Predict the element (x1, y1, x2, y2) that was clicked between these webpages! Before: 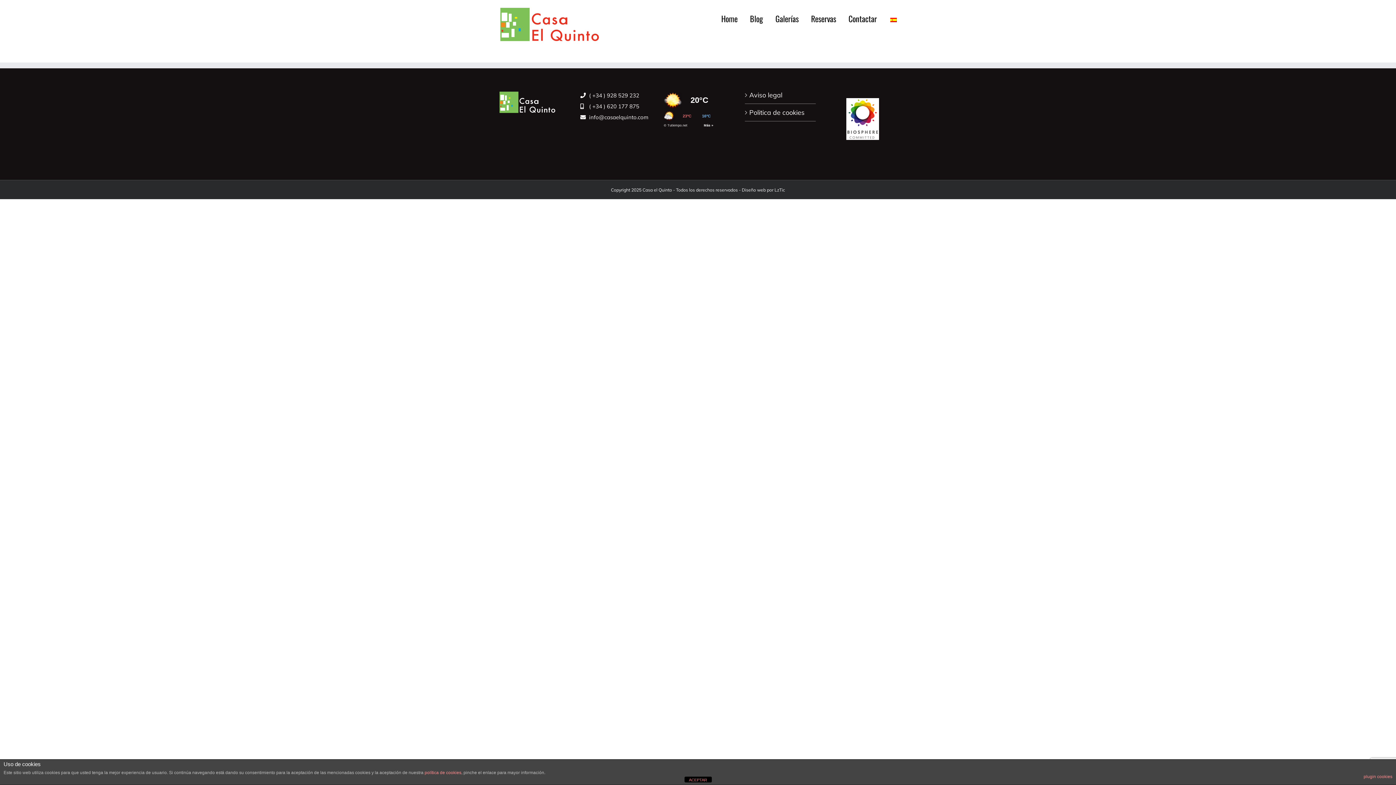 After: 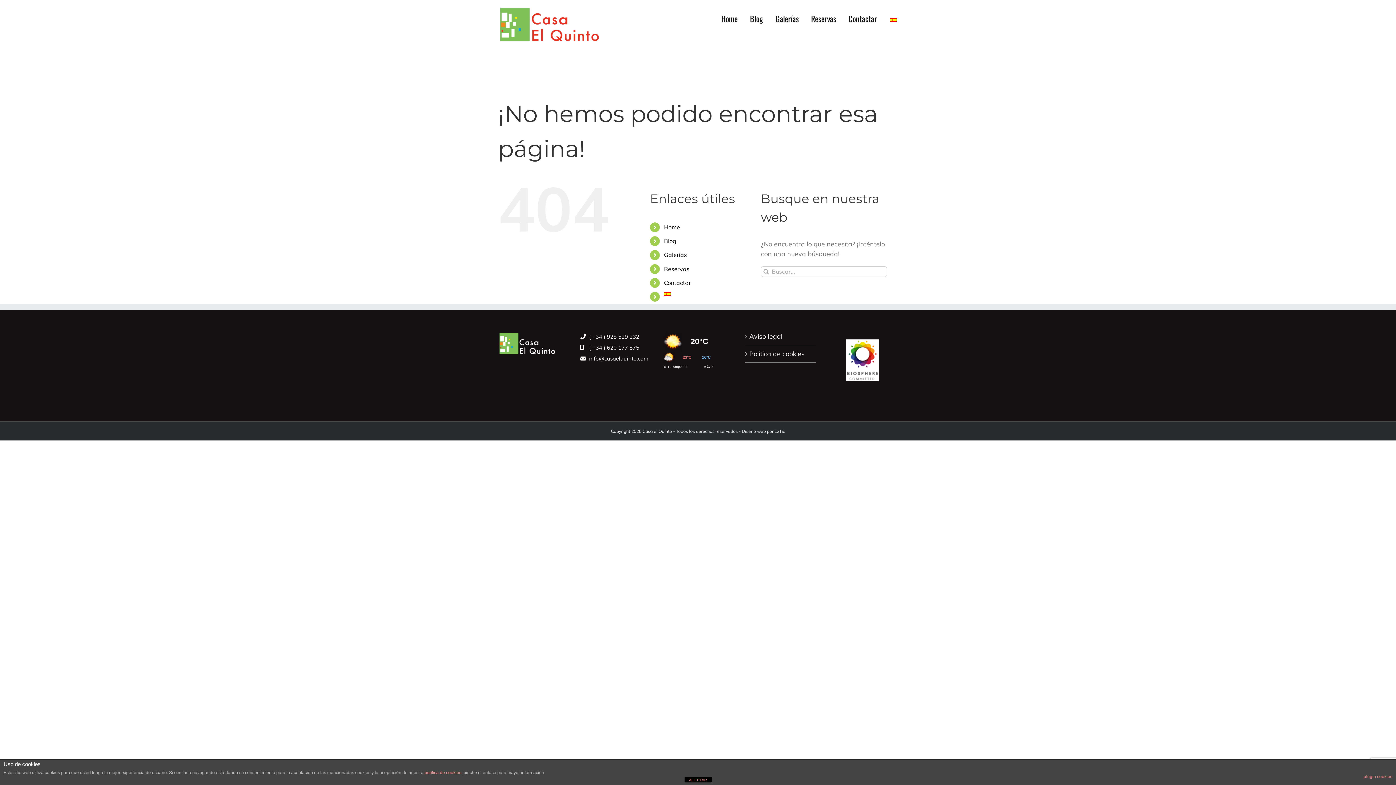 Action: bbox: (611, 187, 774, 192) label: Copyright 2025 Casa el Quinto - Todos los derechos reservados - Diseño web por 